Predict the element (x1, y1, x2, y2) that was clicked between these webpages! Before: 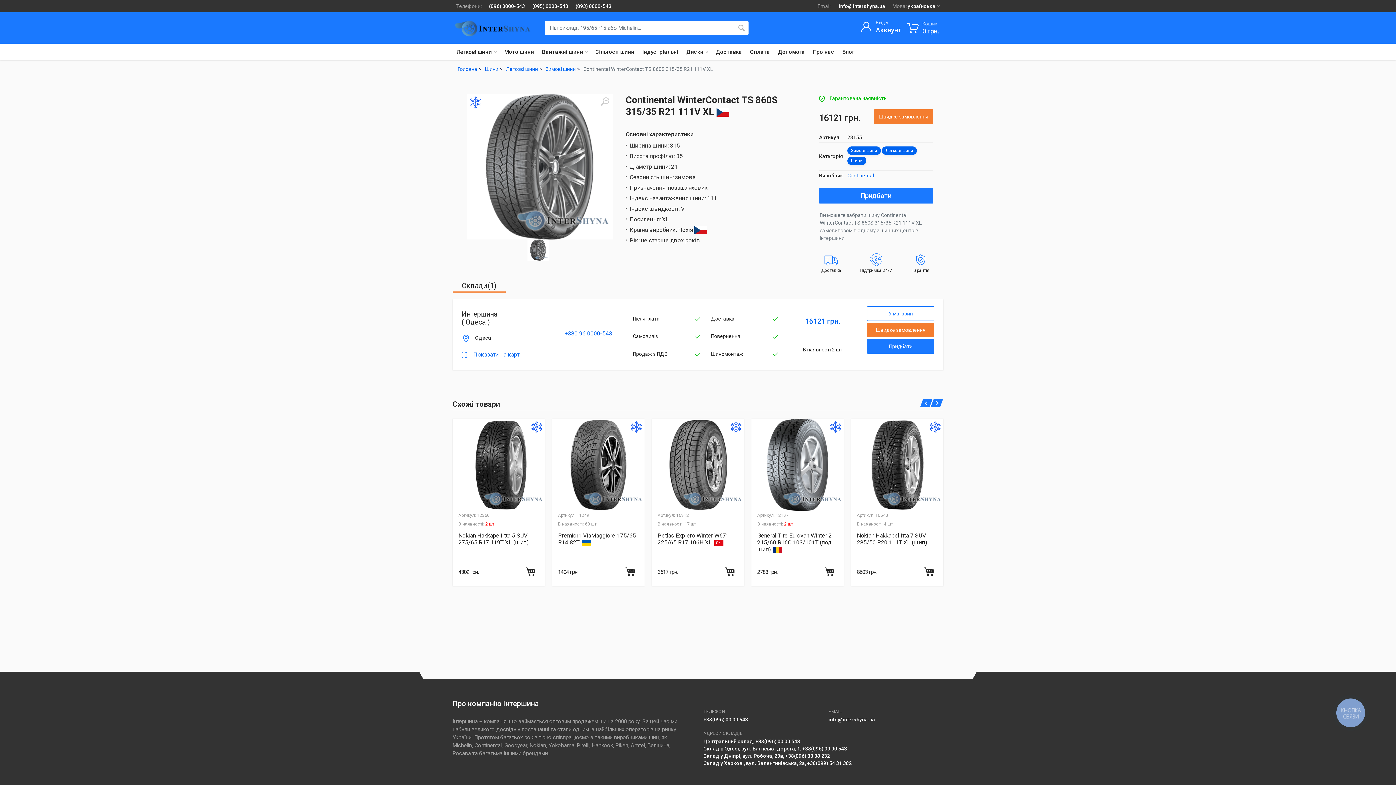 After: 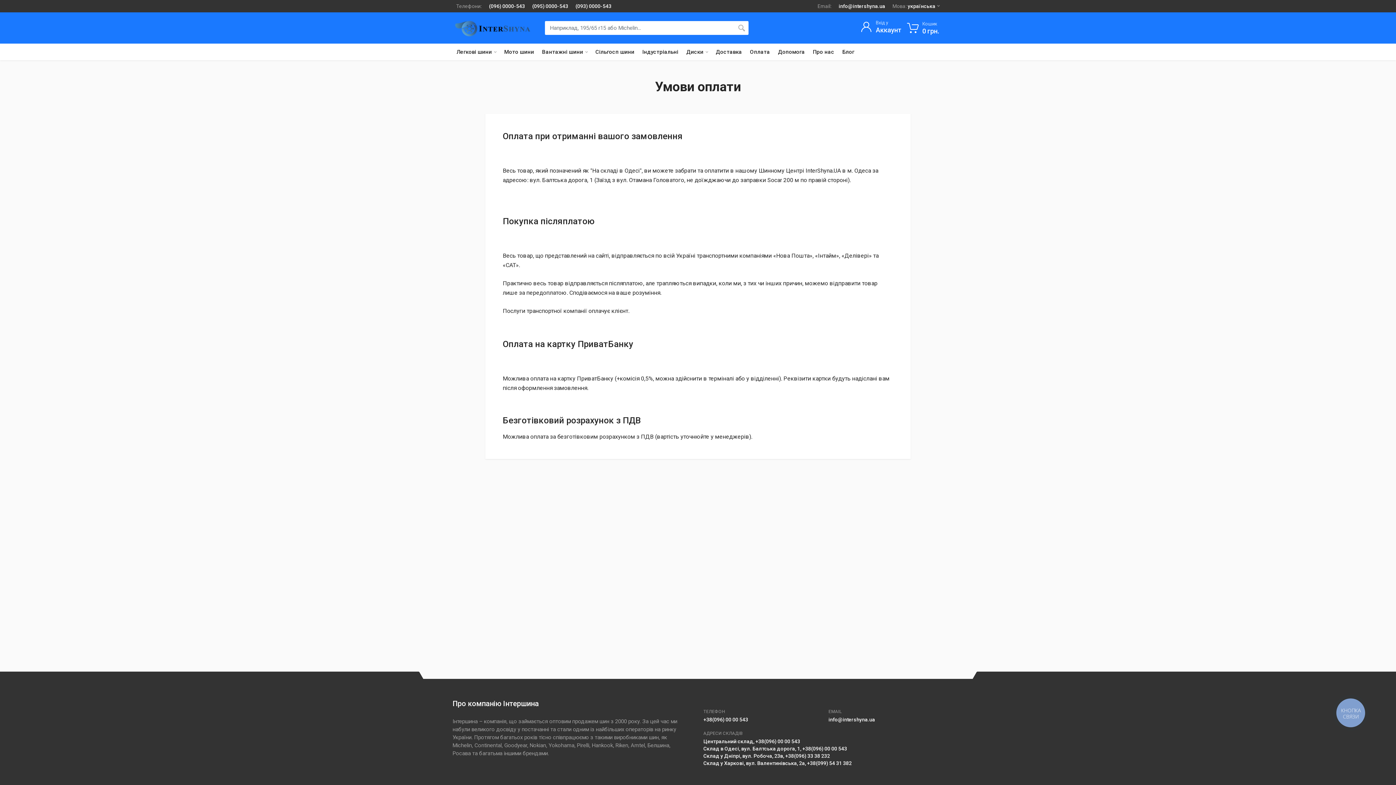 Action: label: Оплата bbox: (746, 43, 774, 60)